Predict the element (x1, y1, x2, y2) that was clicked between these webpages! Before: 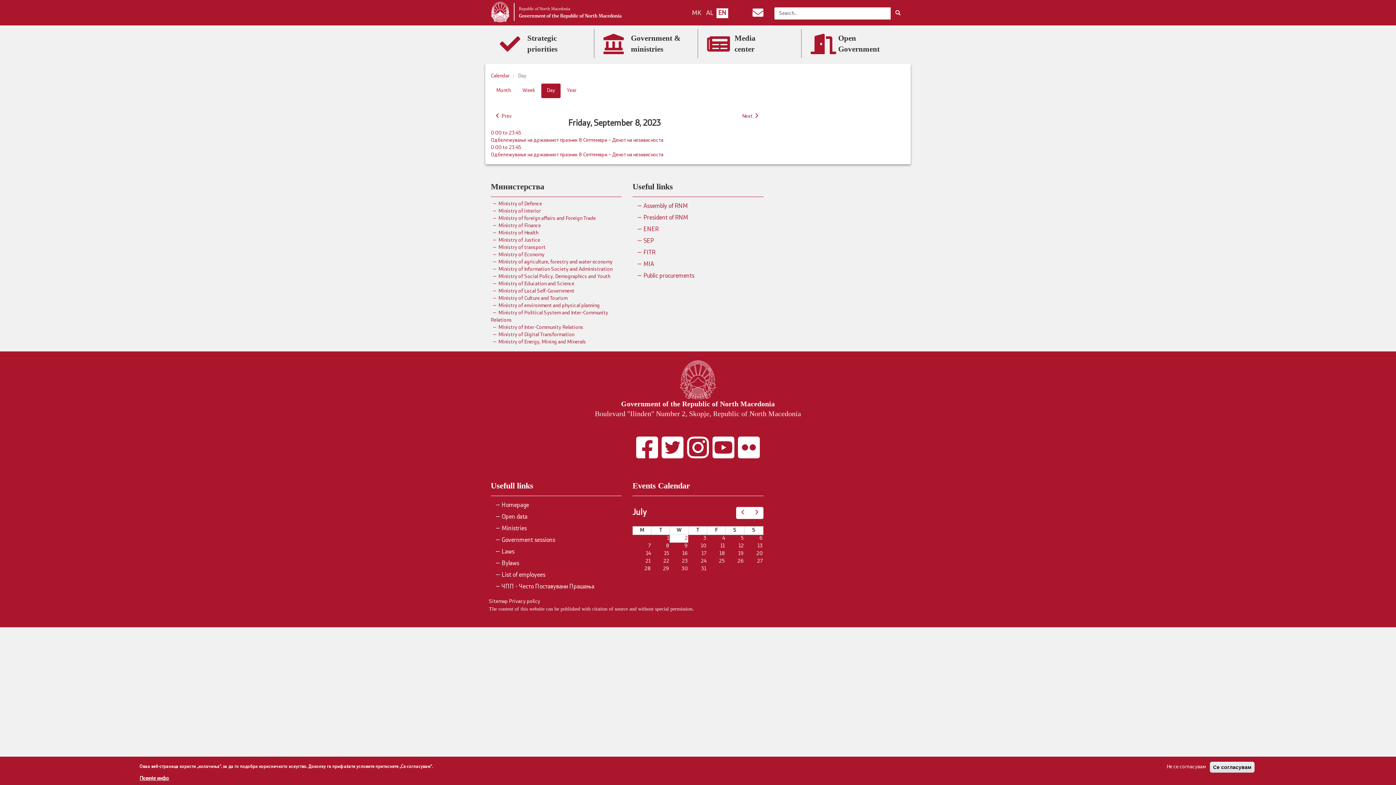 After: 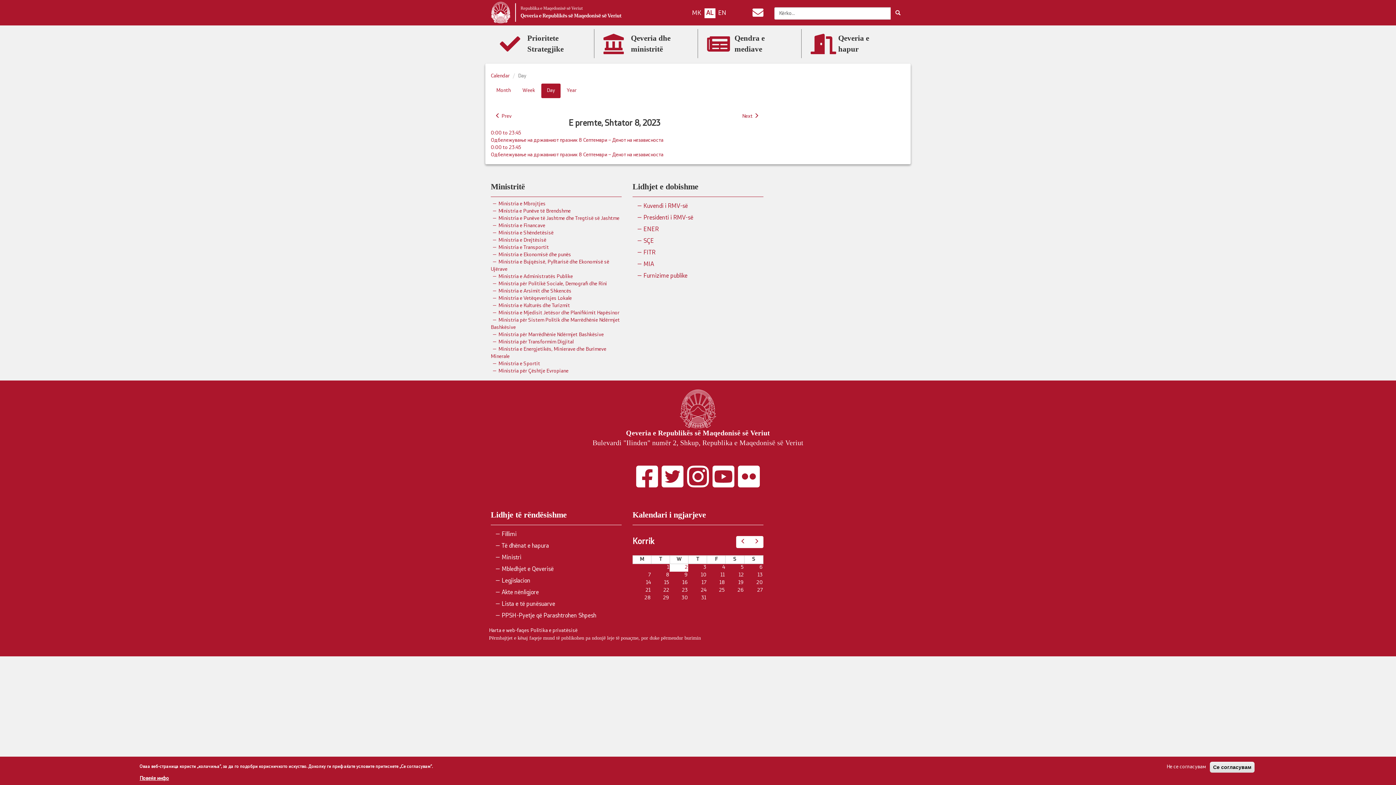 Action: label: AL bbox: (704, 8, 715, 18)